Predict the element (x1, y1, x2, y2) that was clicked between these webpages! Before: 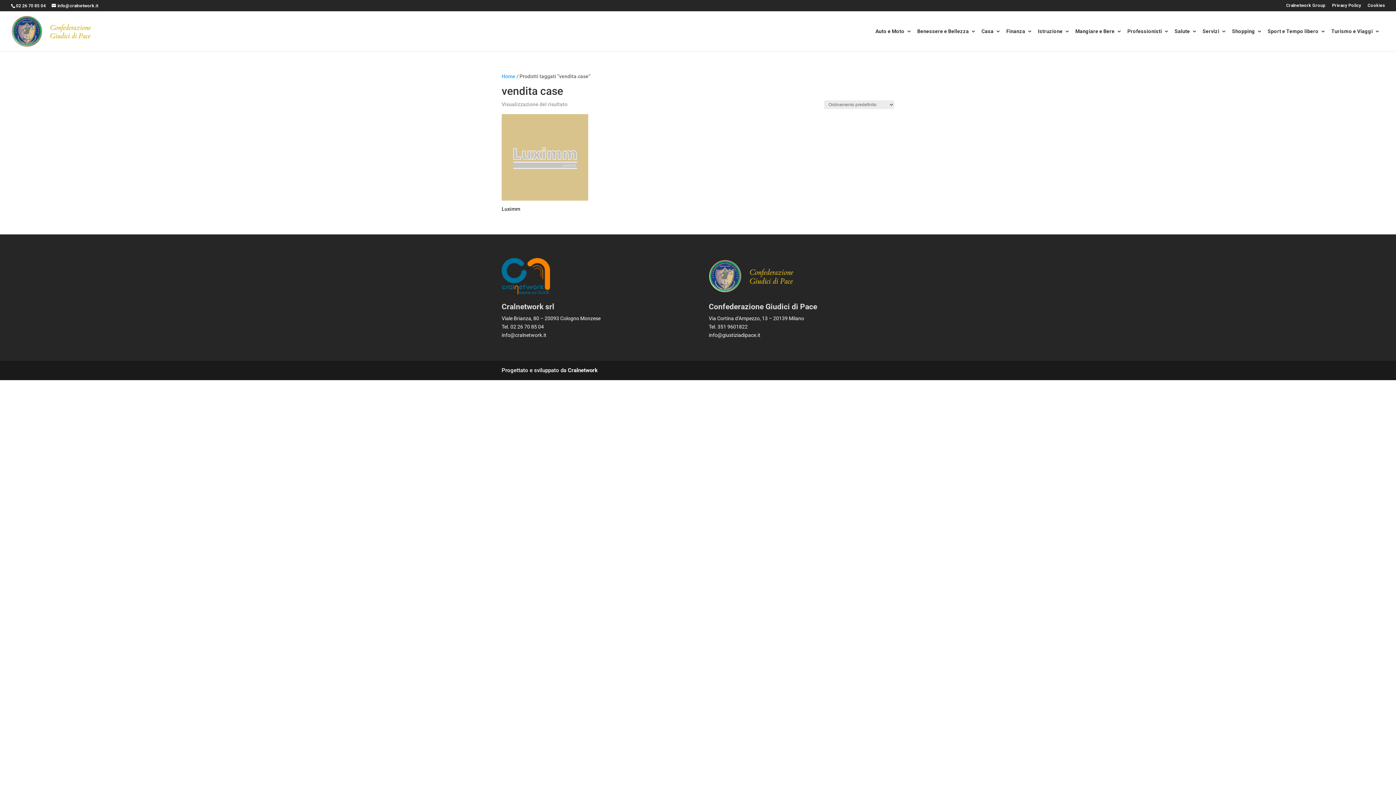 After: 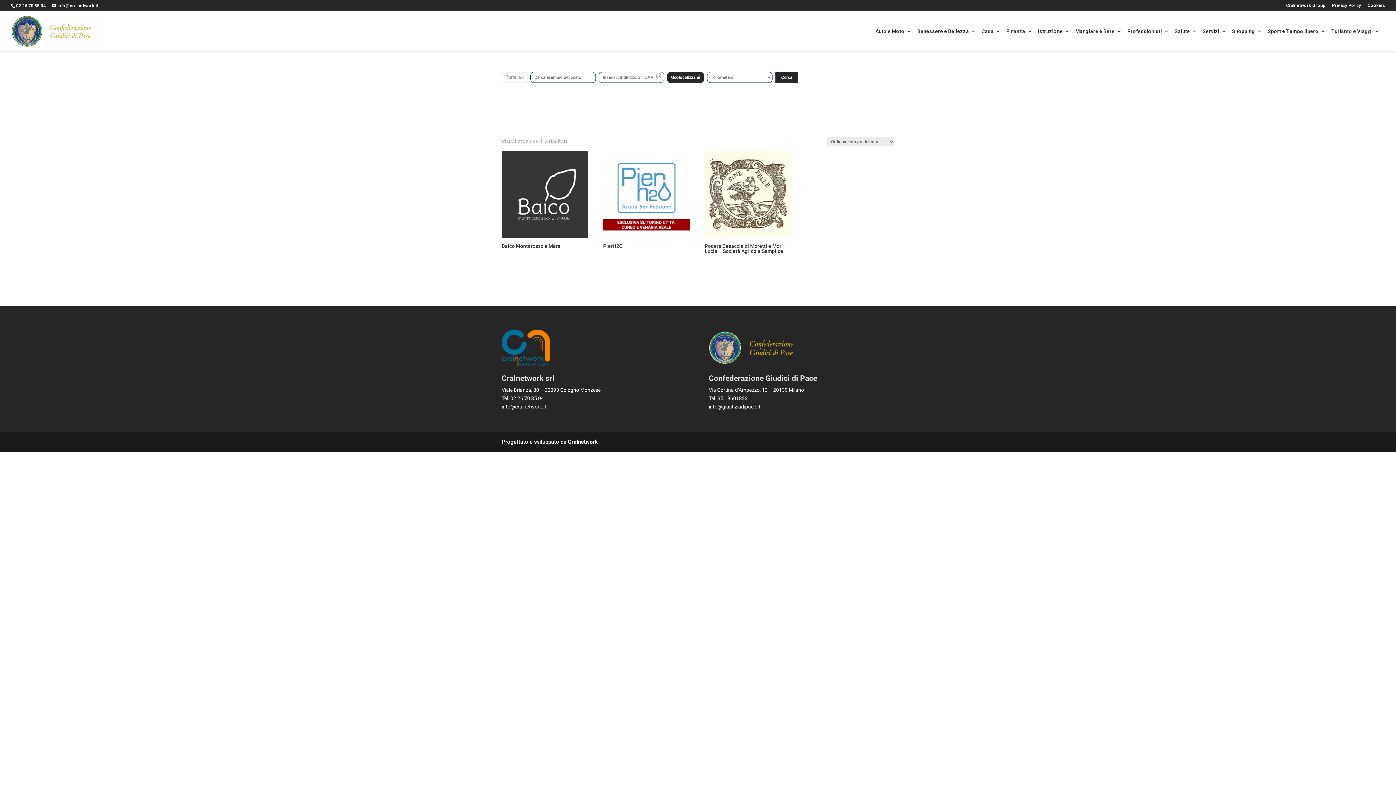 Action: label: Mangiare e Bere bbox: (1075, 29, 1122, 51)